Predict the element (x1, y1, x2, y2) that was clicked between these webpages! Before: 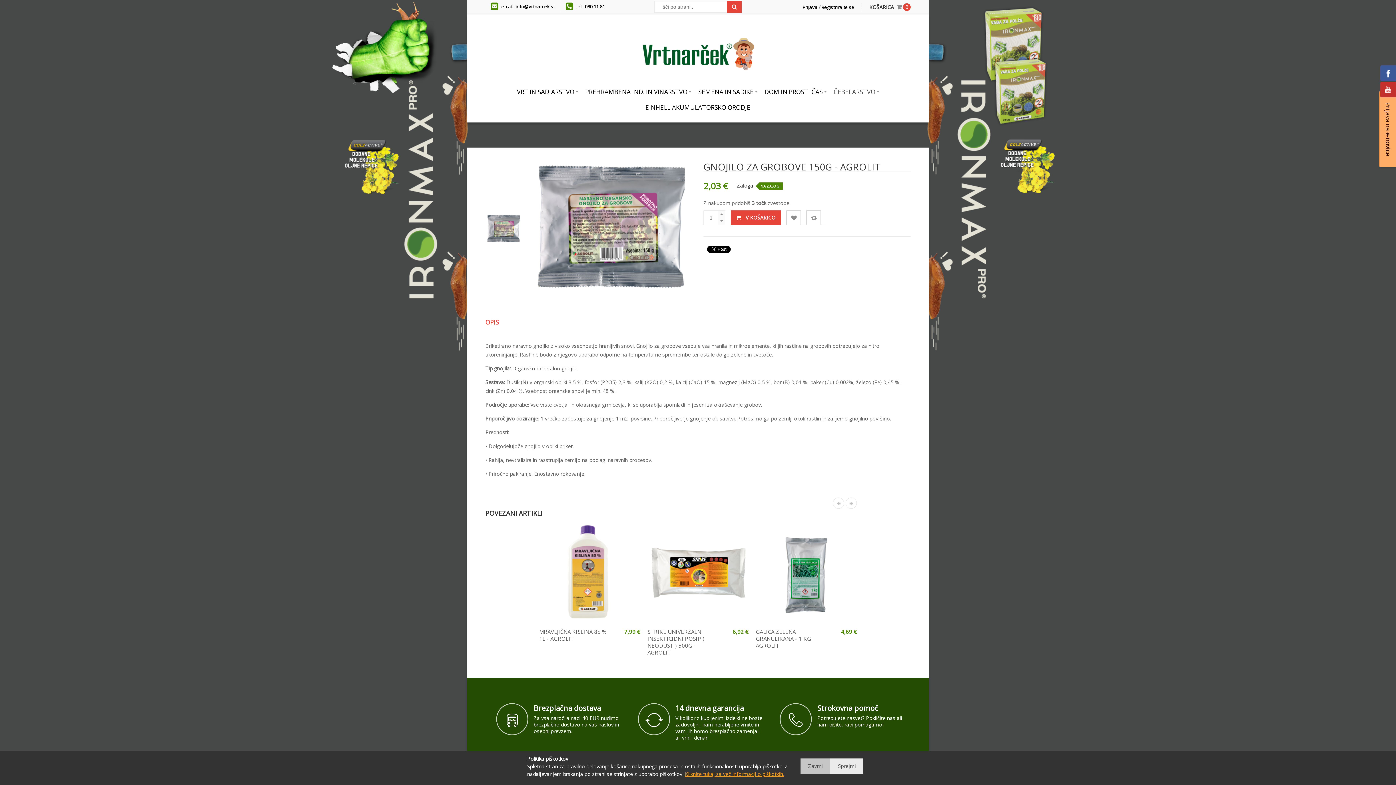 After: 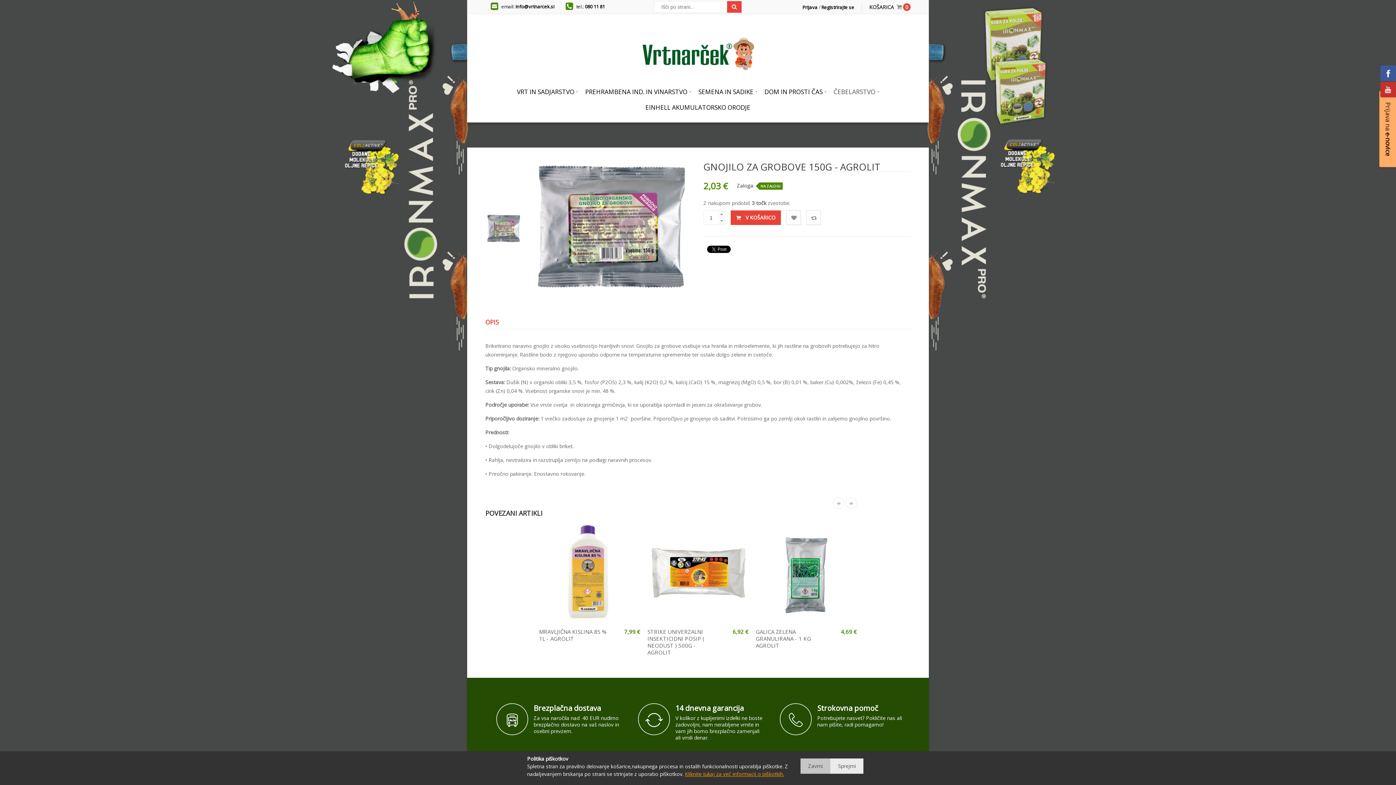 Action: label: info@vrtnarcek.si bbox: (515, 3, 554, 9)